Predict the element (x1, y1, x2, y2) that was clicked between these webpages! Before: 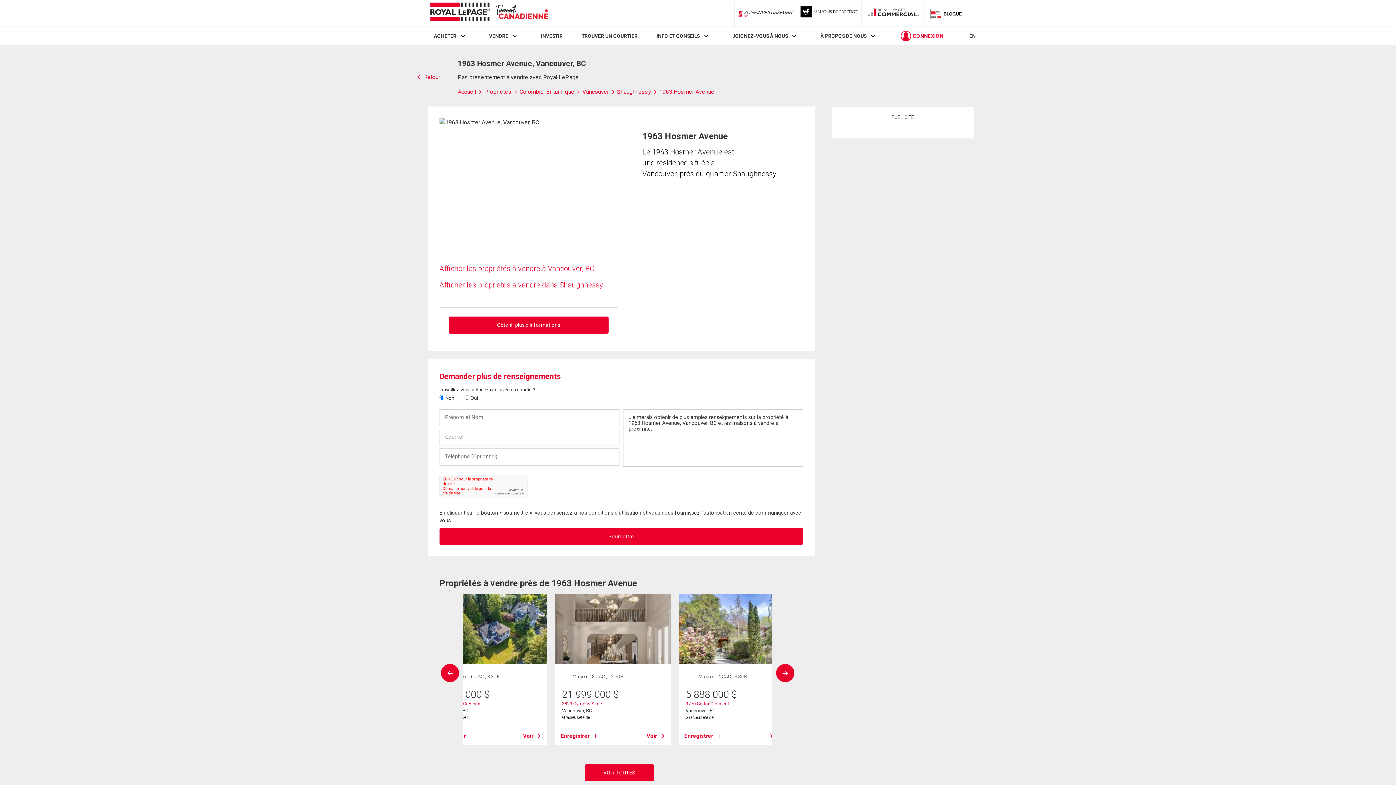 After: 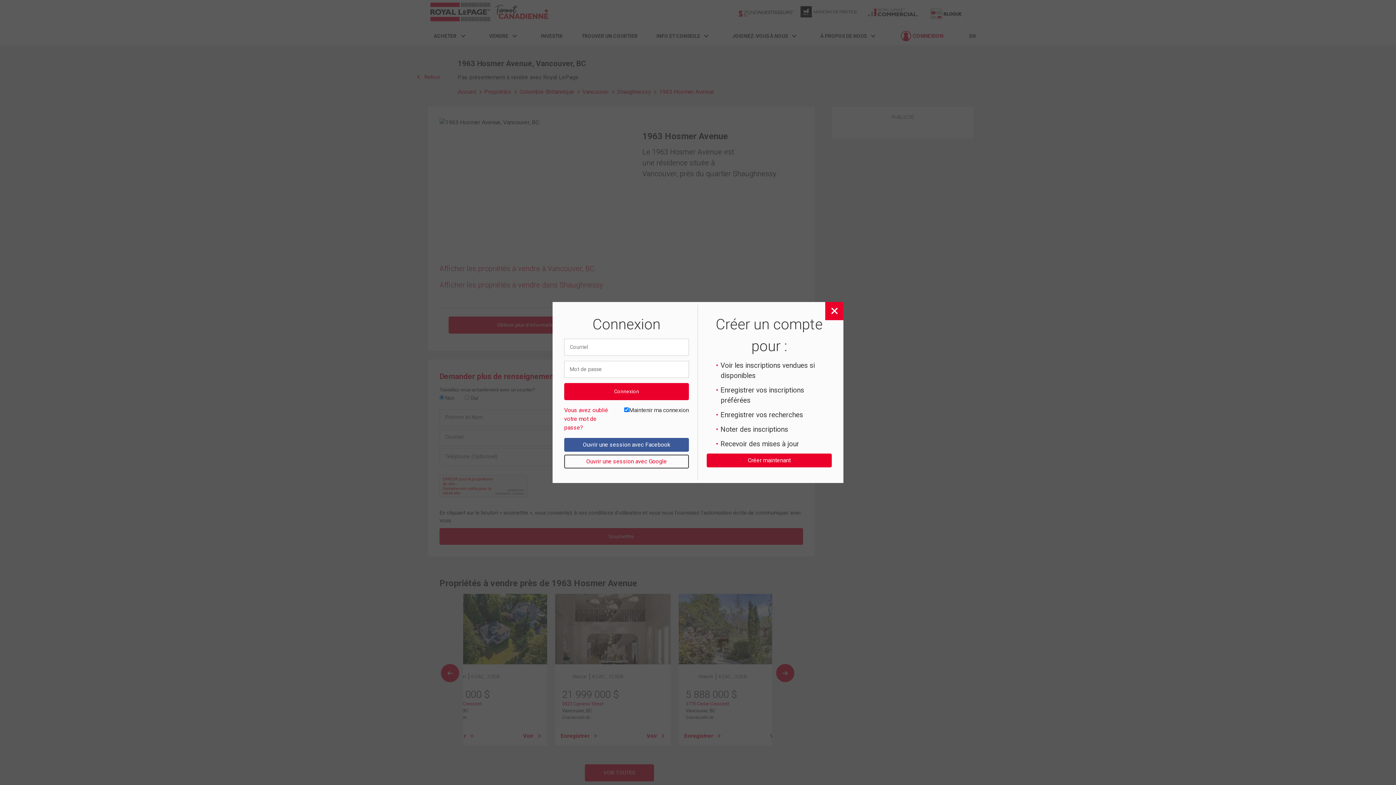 Action: label: Enregistrer bbox: (684, 732, 721, 740)